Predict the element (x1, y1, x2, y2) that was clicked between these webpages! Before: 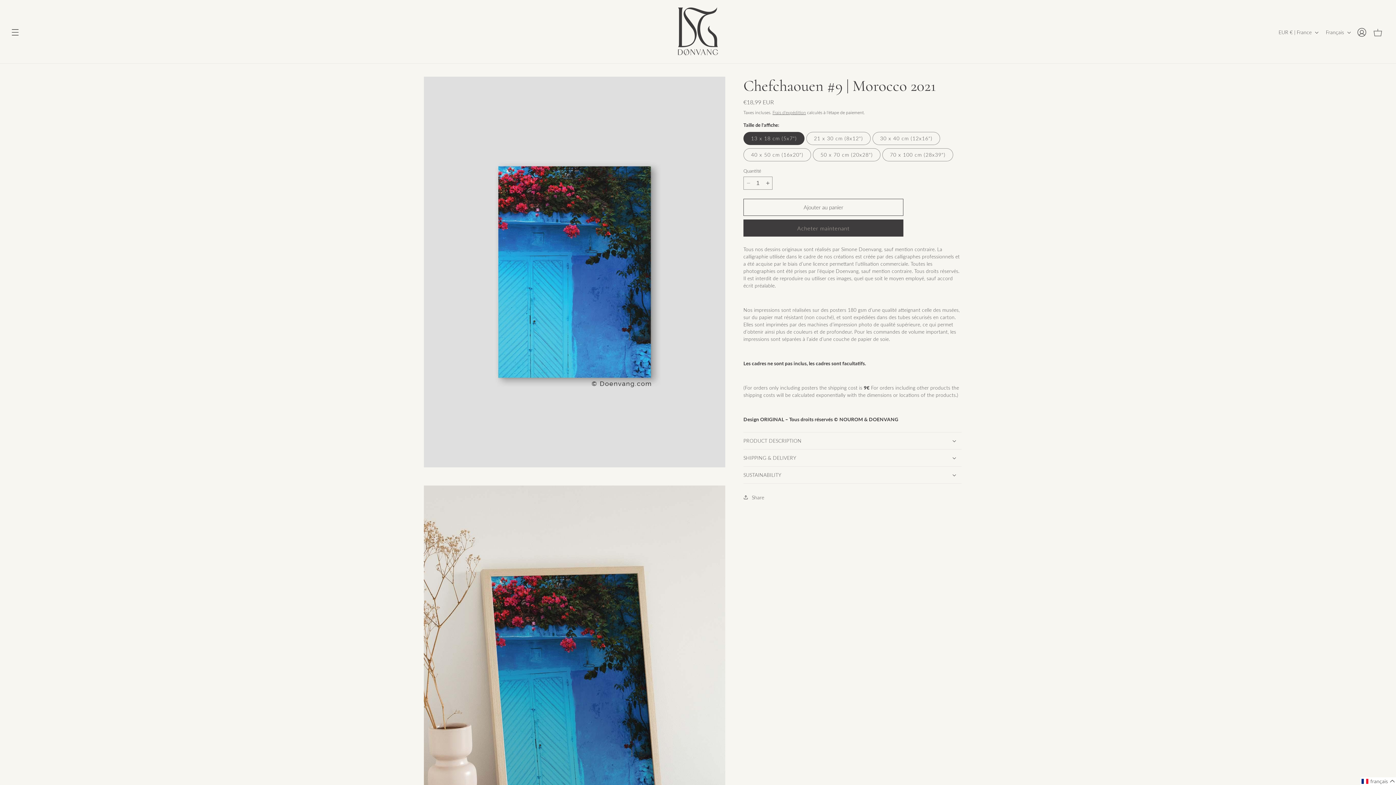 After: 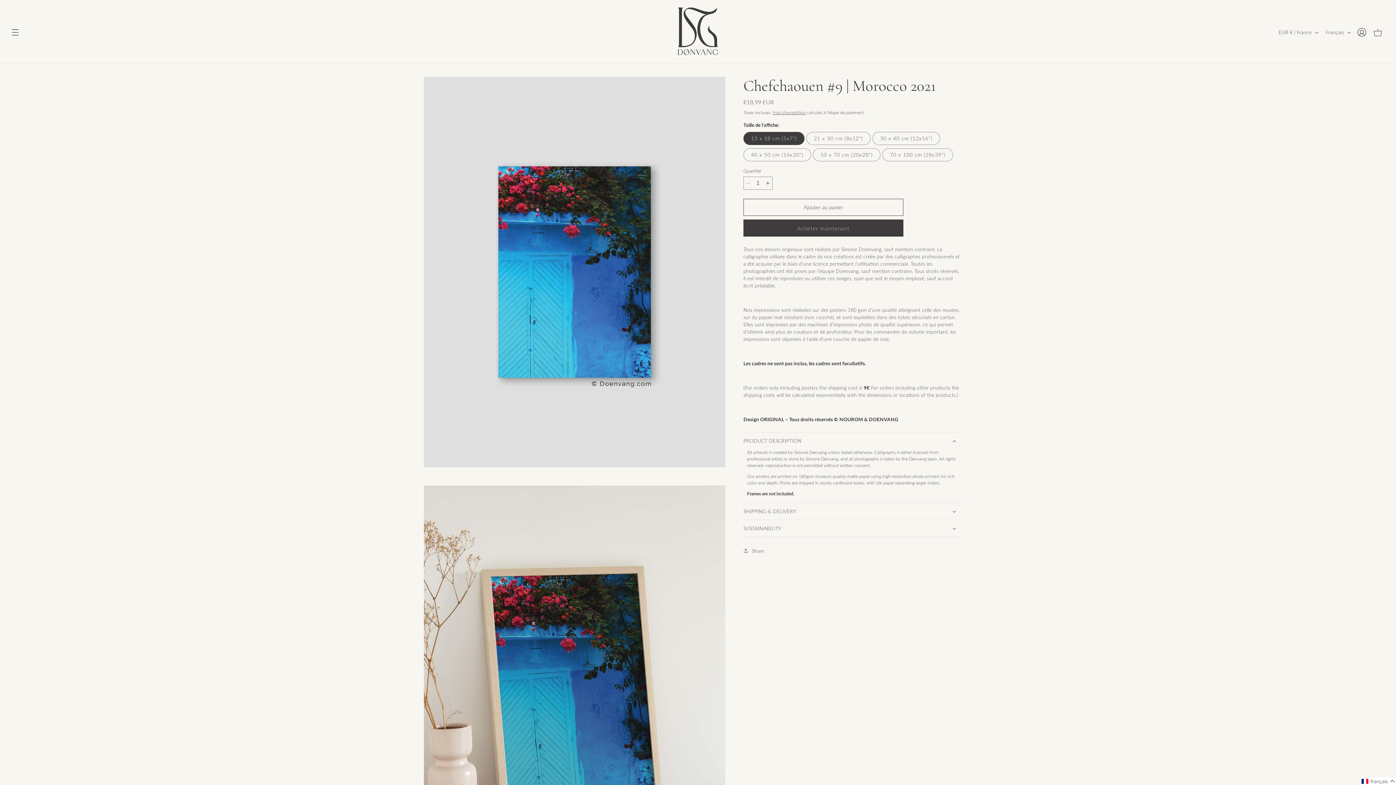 Action: bbox: (743, 432, 961, 449) label: PRODUCT DESCRIPTION